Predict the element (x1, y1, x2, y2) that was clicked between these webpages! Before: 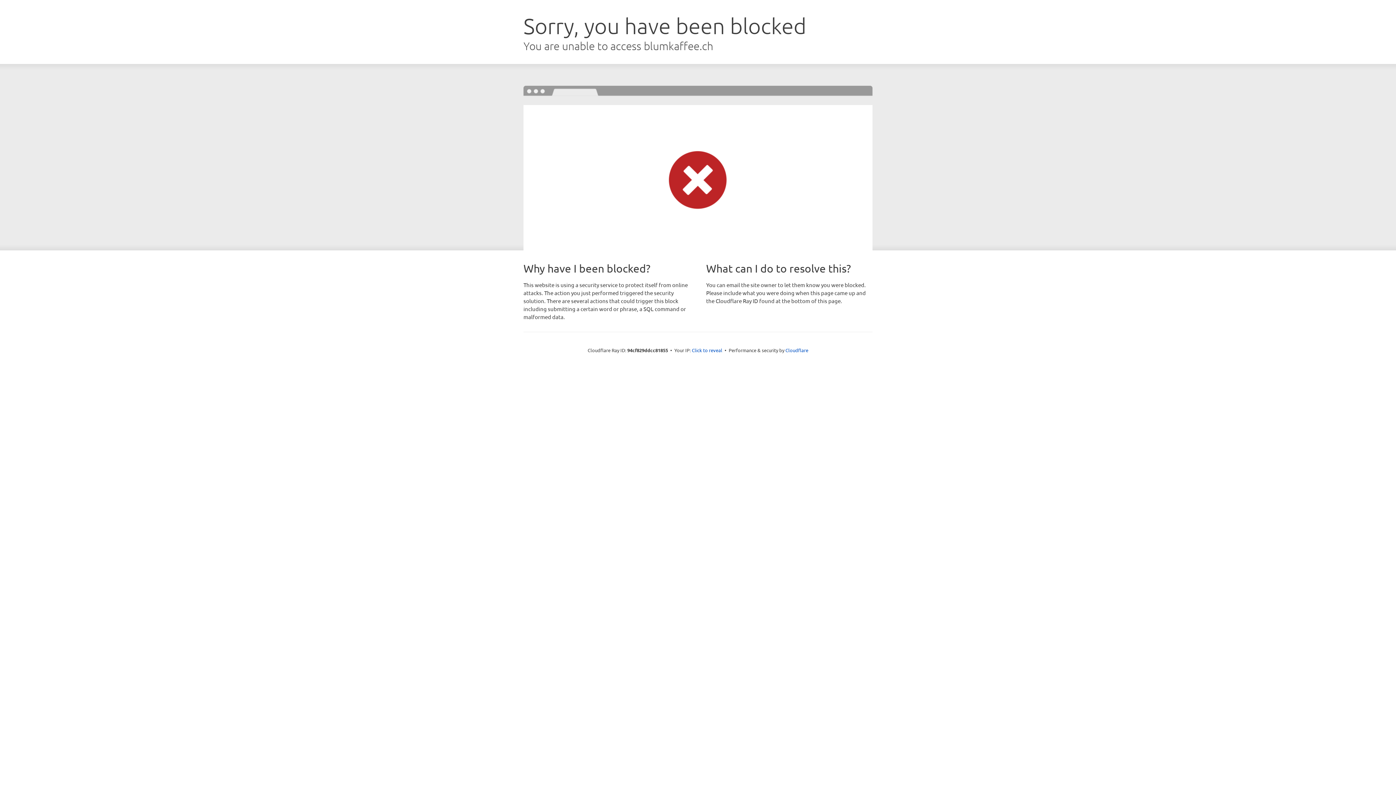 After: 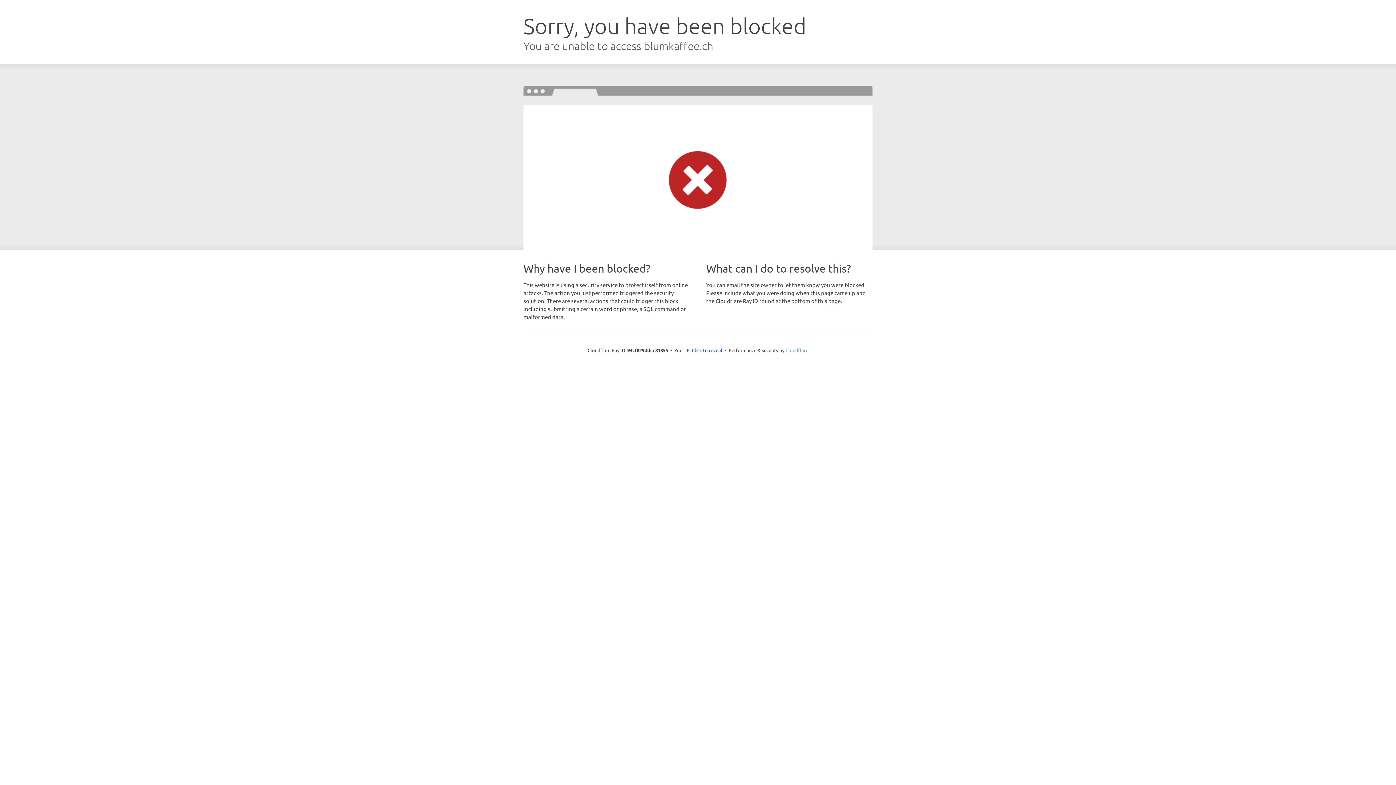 Action: label: Cloudflare bbox: (785, 347, 808, 353)